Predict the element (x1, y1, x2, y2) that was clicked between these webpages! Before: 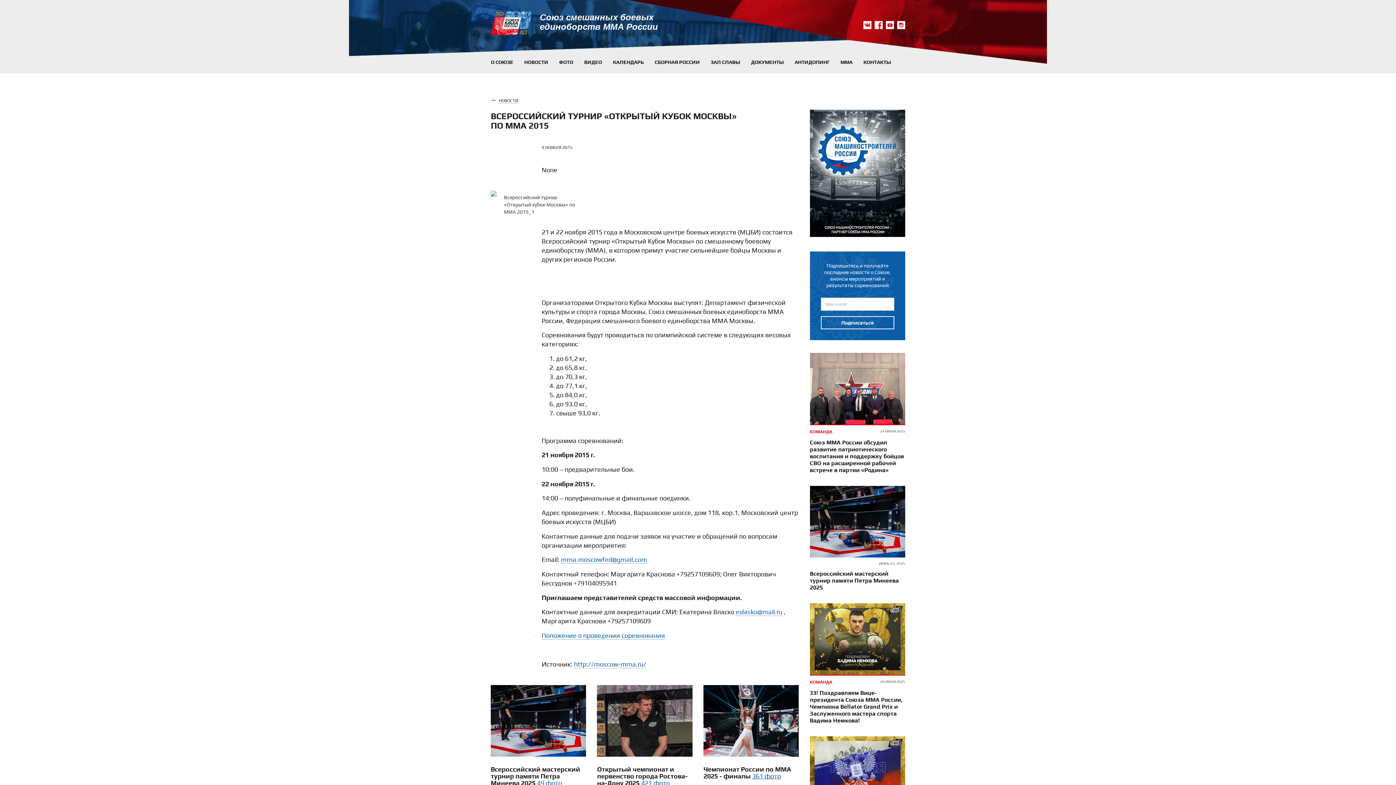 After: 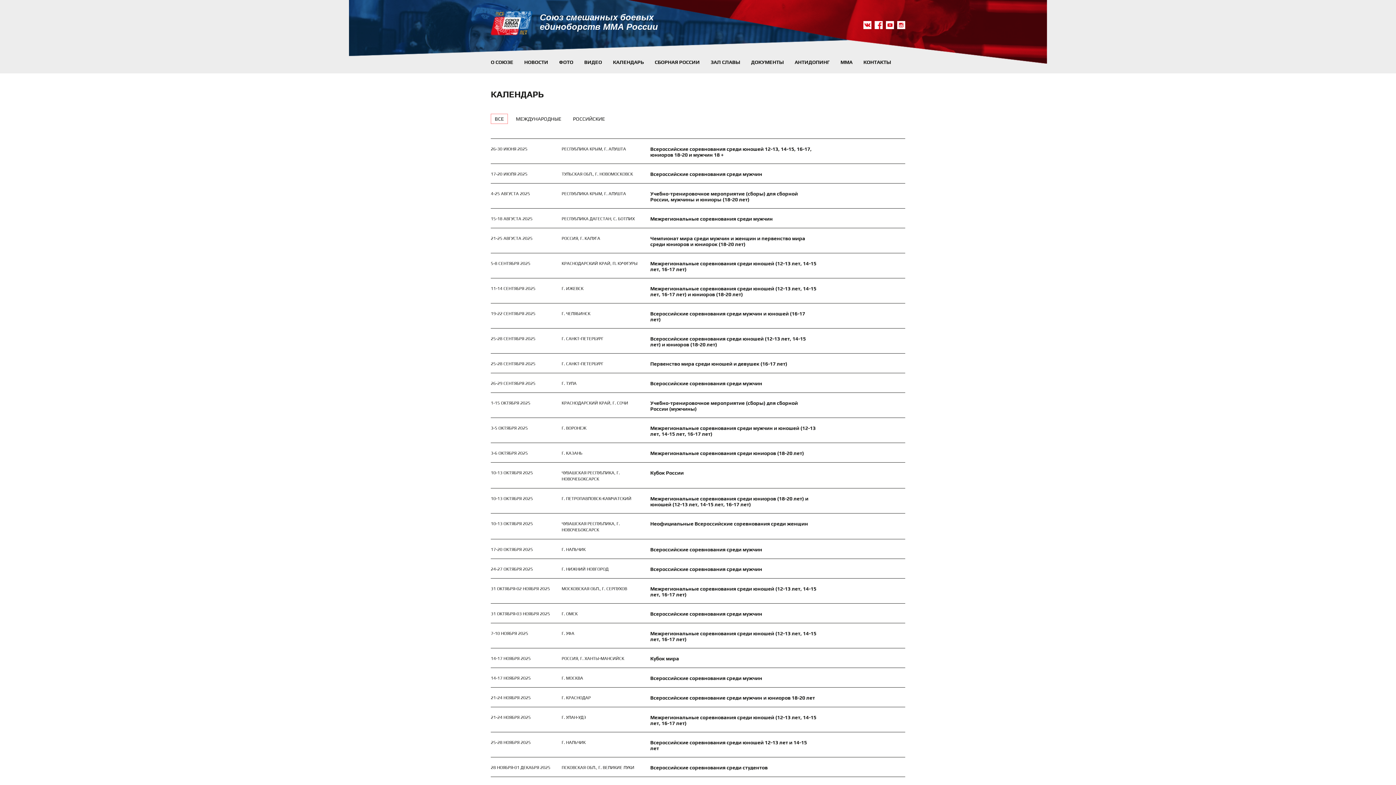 Action: bbox: (613, 58, 644, 66) label: КАЛЕНДАРЬ